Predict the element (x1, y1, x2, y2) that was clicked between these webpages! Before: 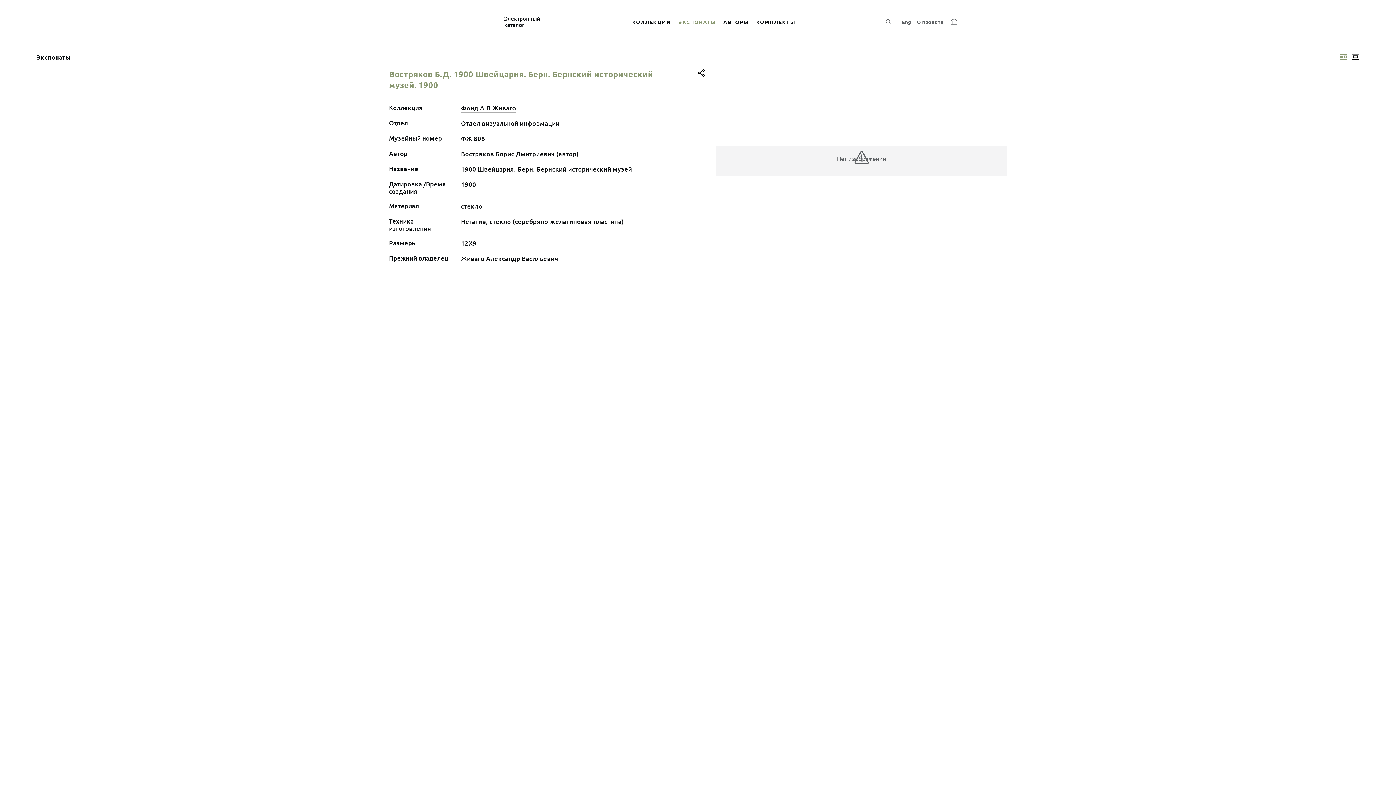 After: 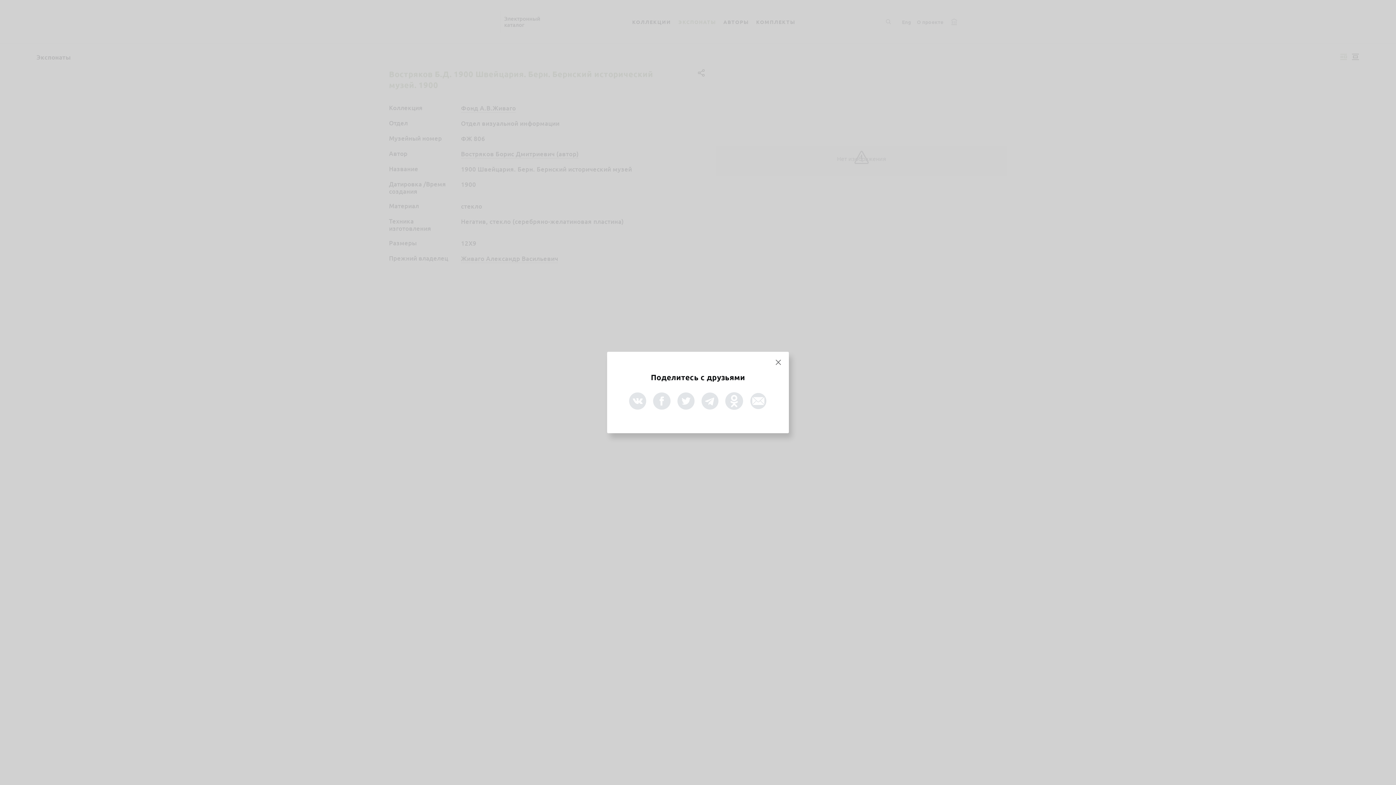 Action: bbox: (696, 67, 707, 78)